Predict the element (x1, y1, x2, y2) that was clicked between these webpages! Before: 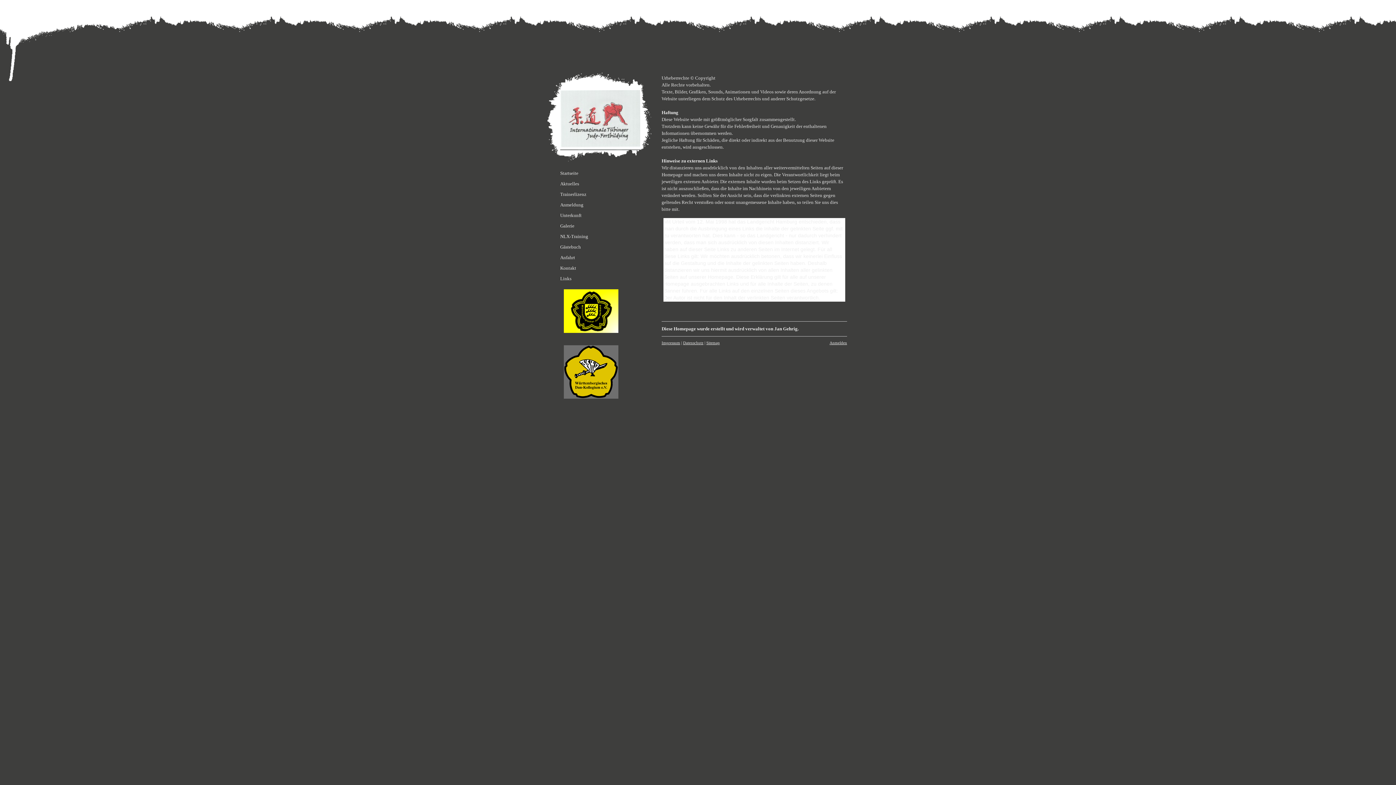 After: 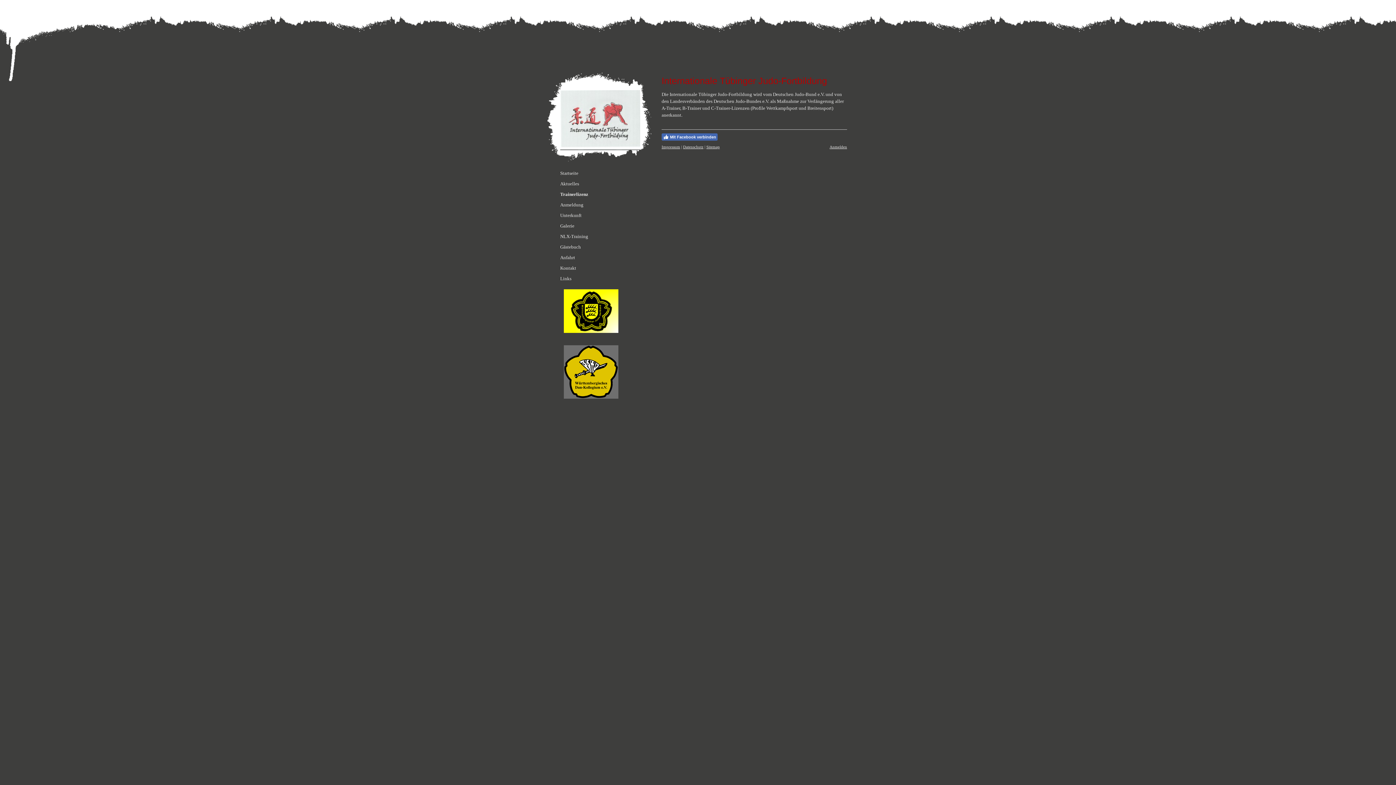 Action: label: Trainerlizenz bbox: (558, 189, 623, 199)